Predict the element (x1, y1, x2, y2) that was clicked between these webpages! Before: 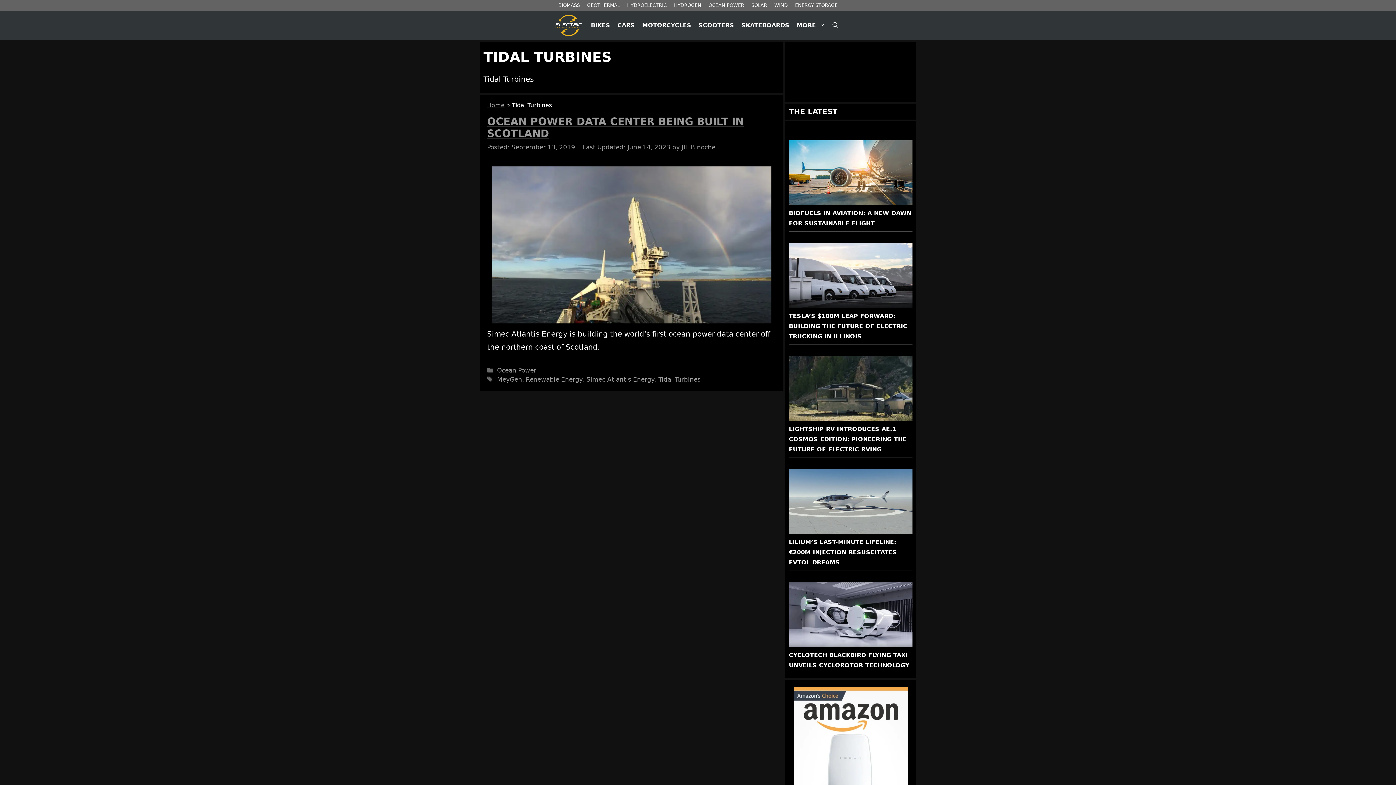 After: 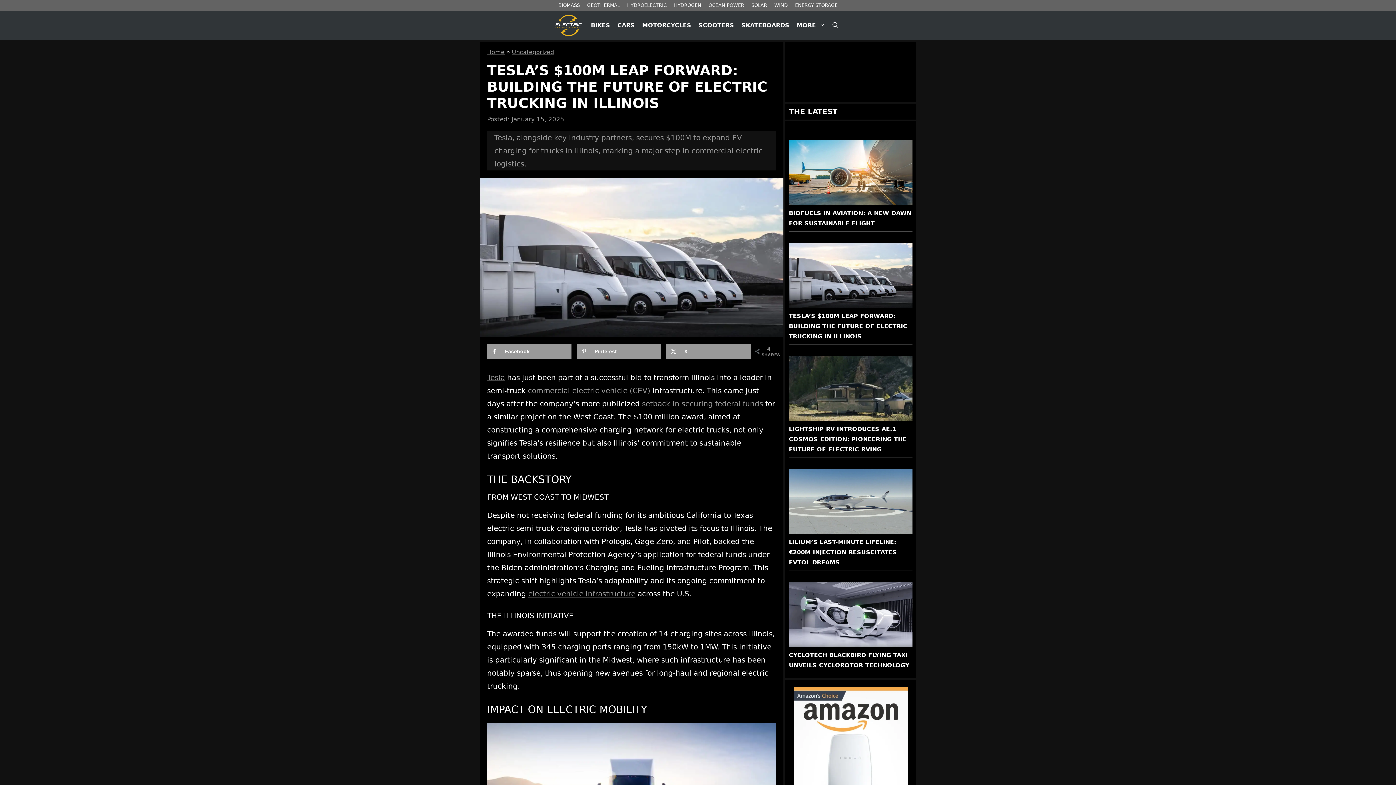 Action: bbox: (789, 312, 907, 340) label: TESLA’S $100M LEAP FORWARD: BUILDING THE FUTURE OF ELECTRIC TRUCKING IN ILLINOIS